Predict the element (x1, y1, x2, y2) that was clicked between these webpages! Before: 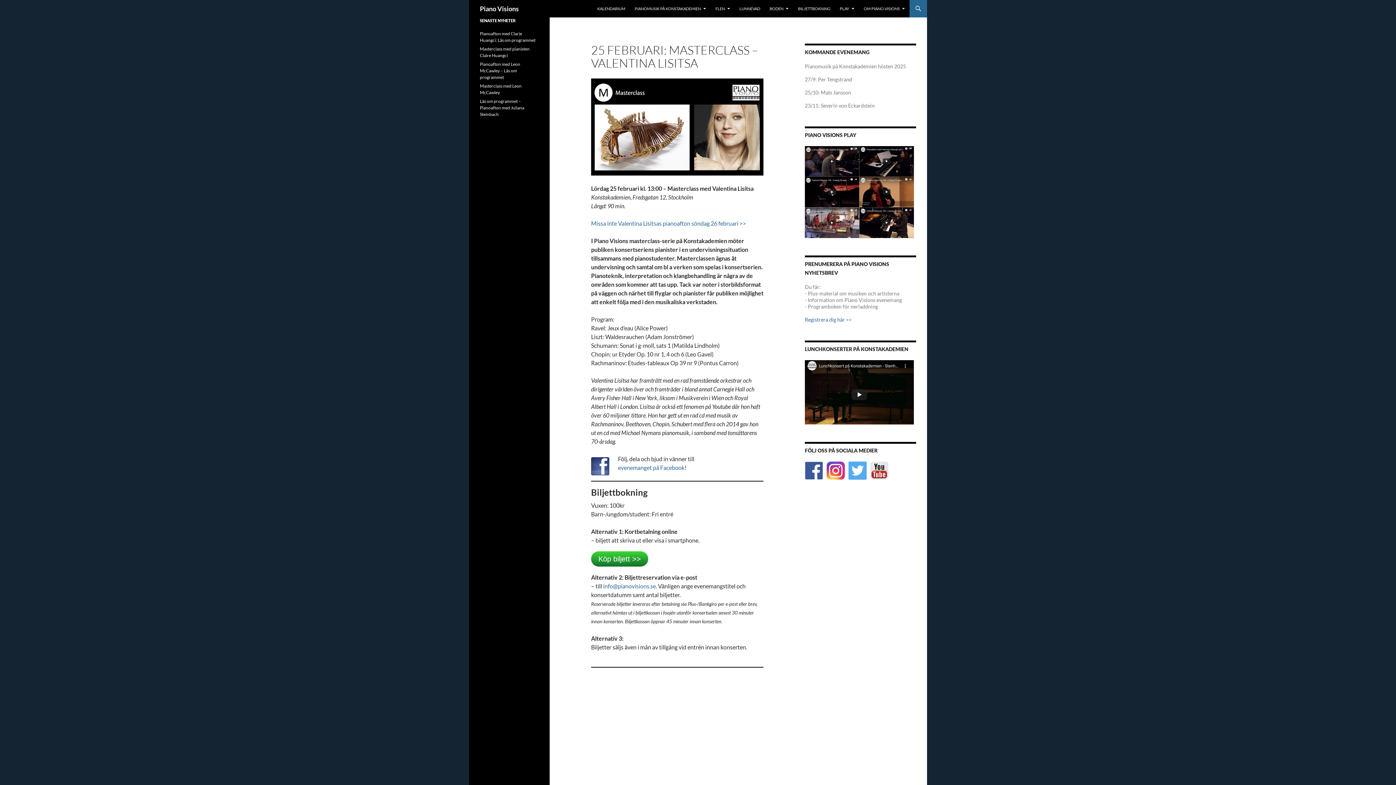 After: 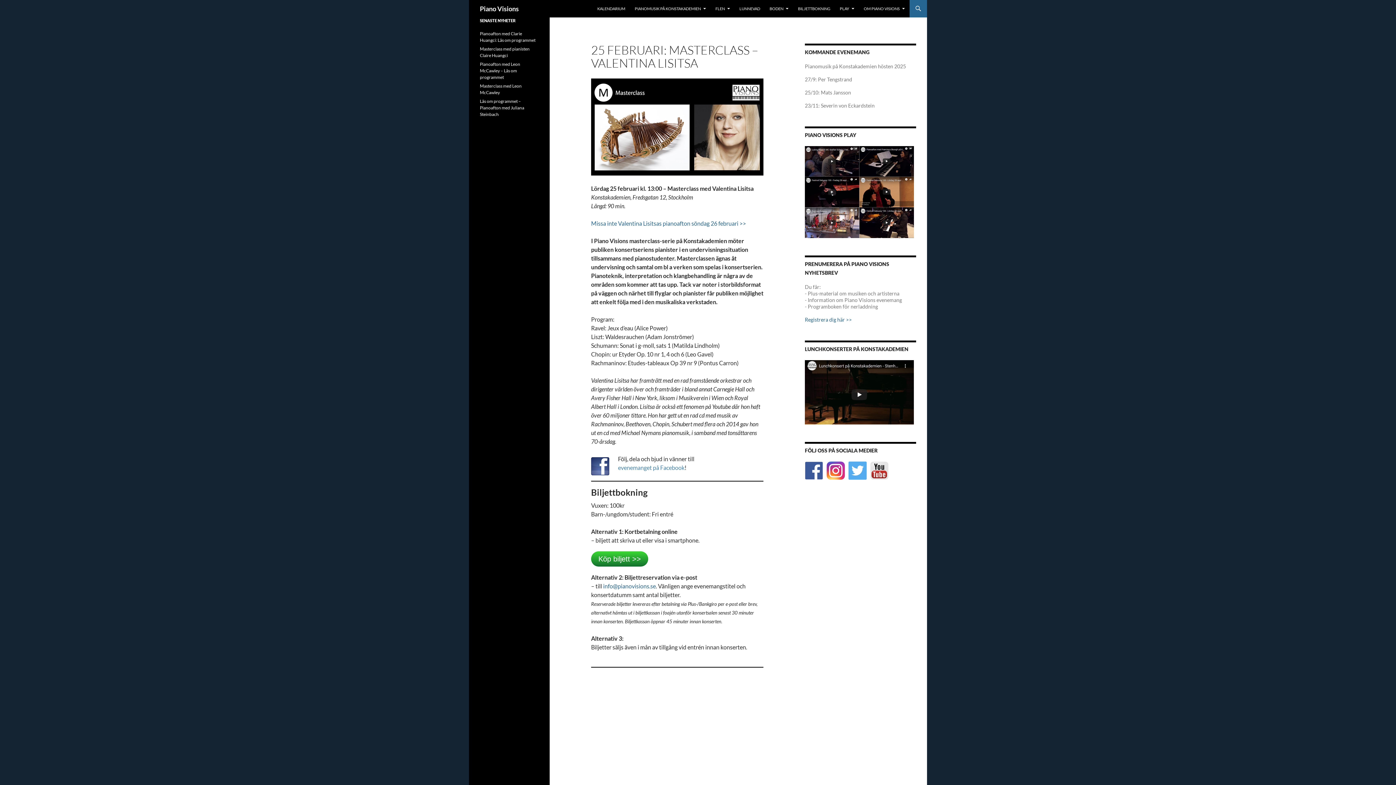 Action: bbox: (618, 464, 684, 471) label: evenemanget på Facebook